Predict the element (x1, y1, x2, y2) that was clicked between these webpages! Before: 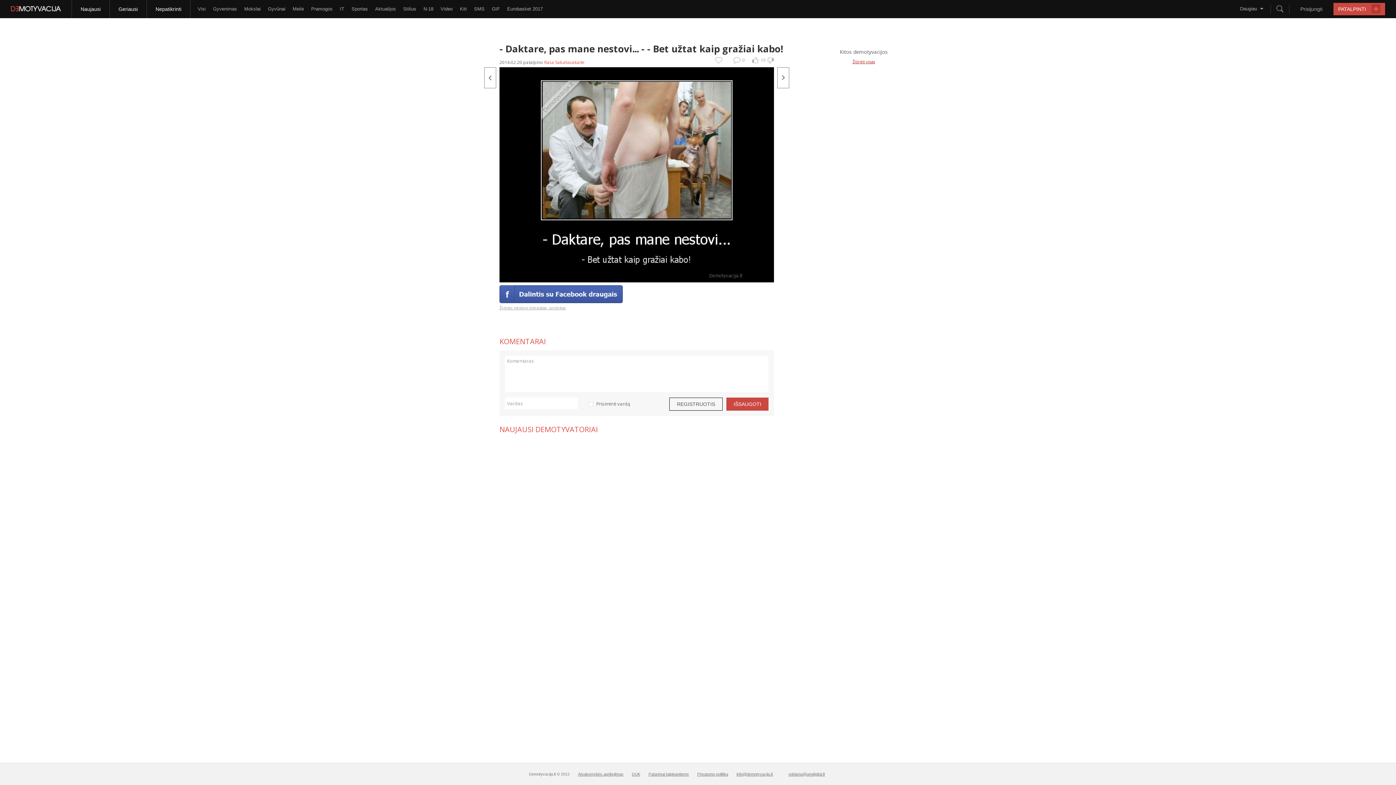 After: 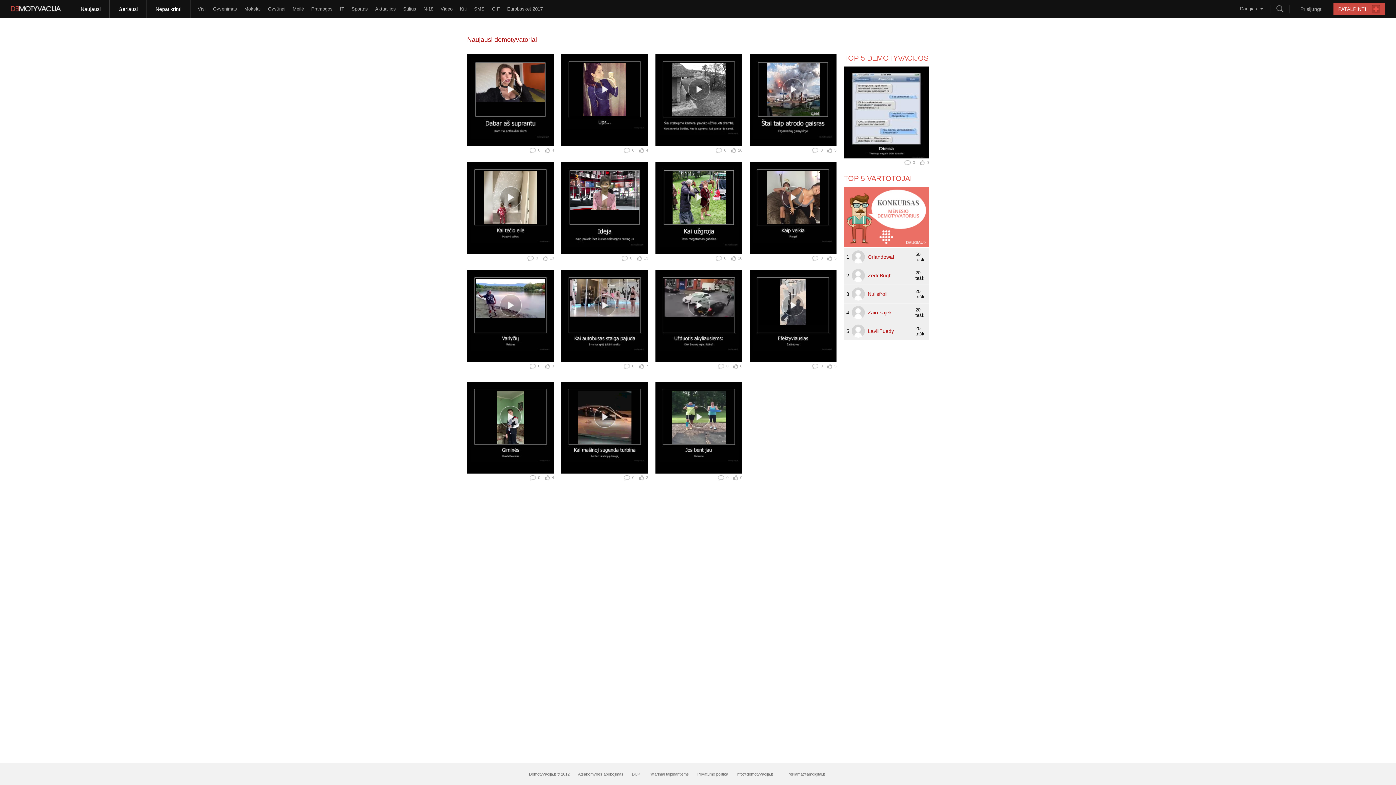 Action: bbox: (437, 0, 456, 18) label: Video